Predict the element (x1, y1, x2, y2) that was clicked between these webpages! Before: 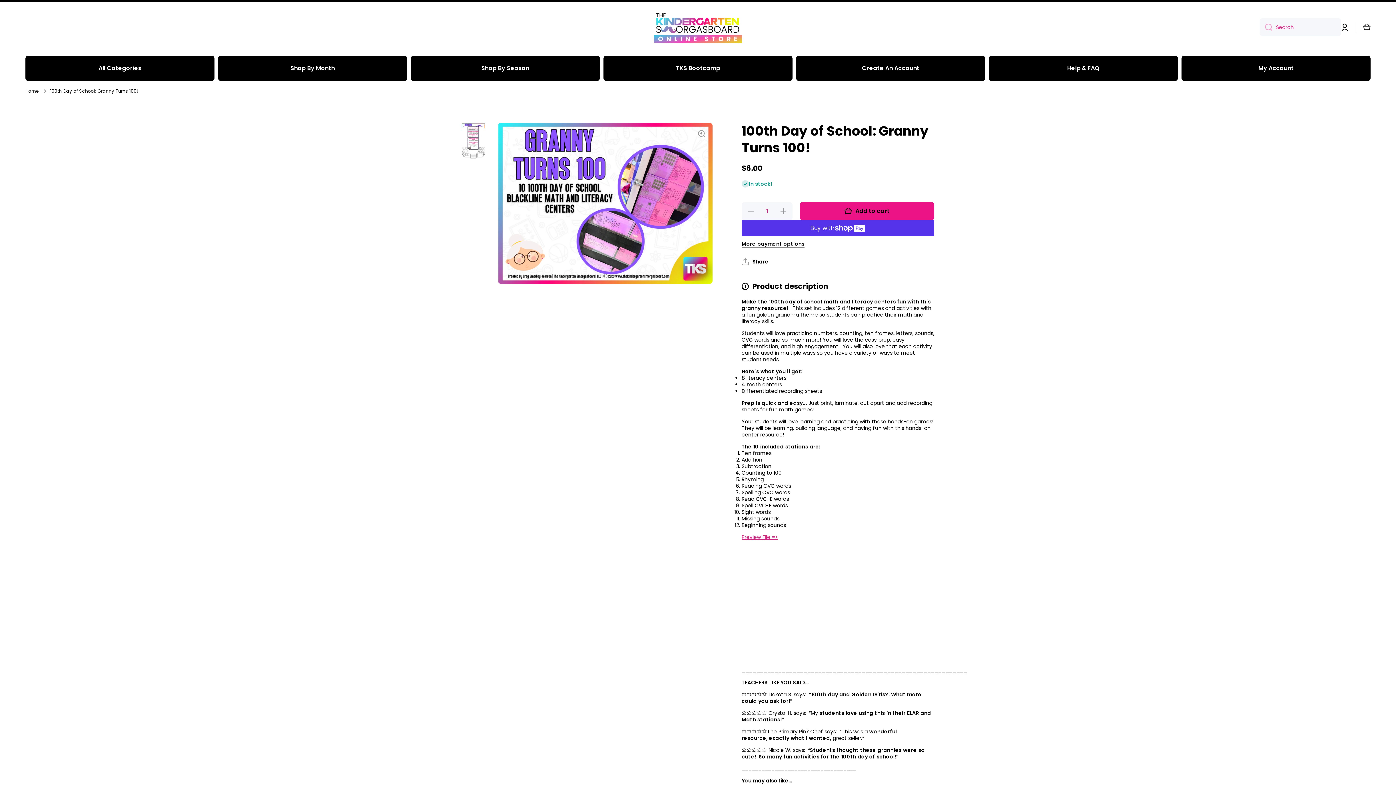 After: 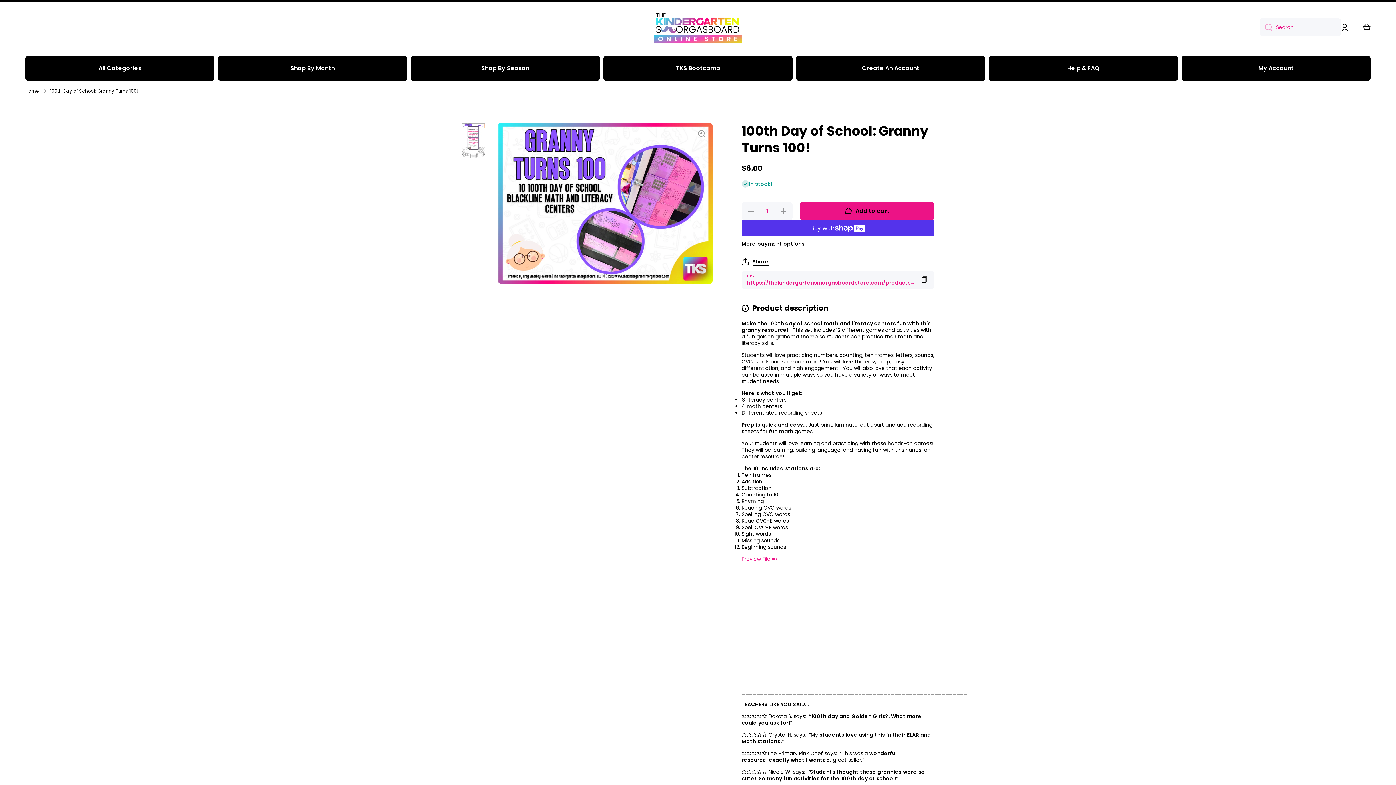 Action: label: Share bbox: (741, 258, 768, 265)